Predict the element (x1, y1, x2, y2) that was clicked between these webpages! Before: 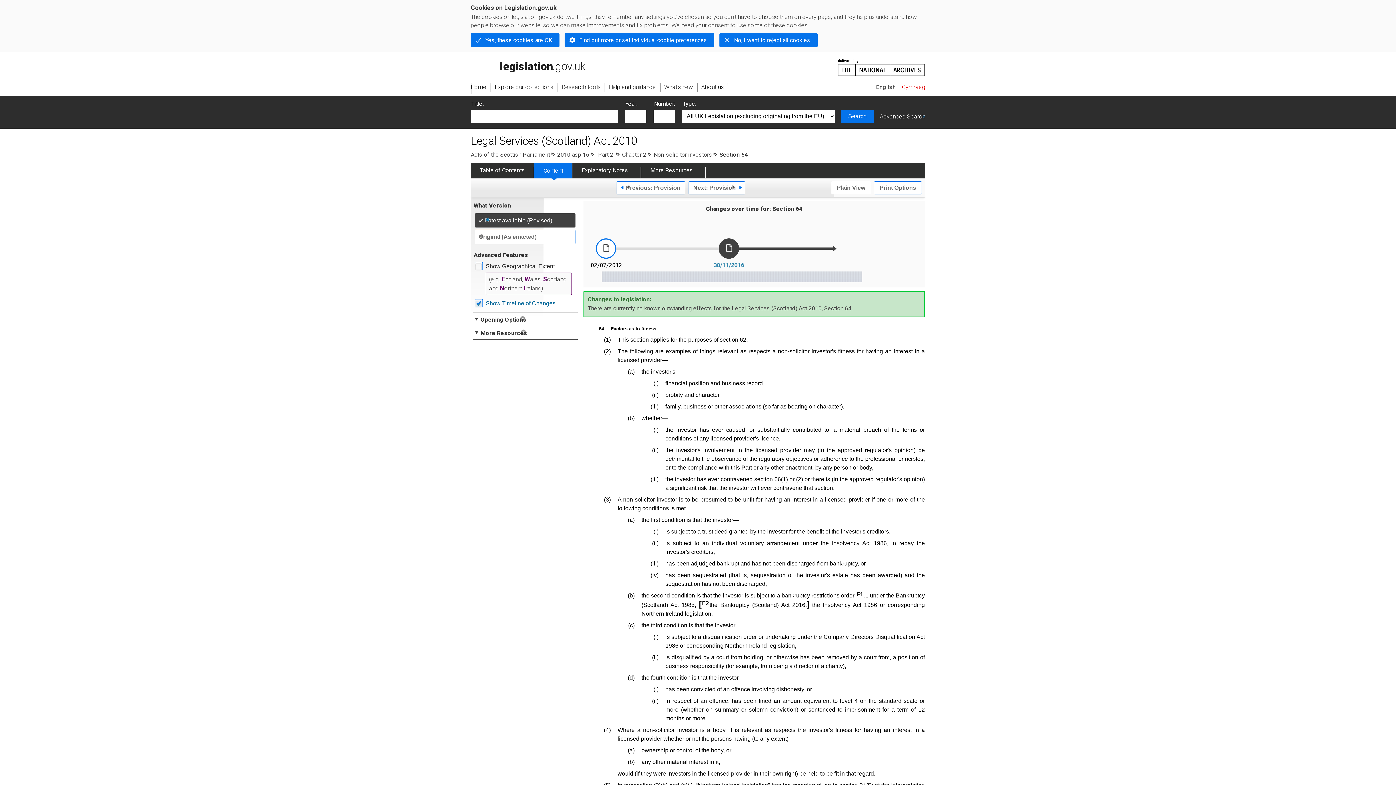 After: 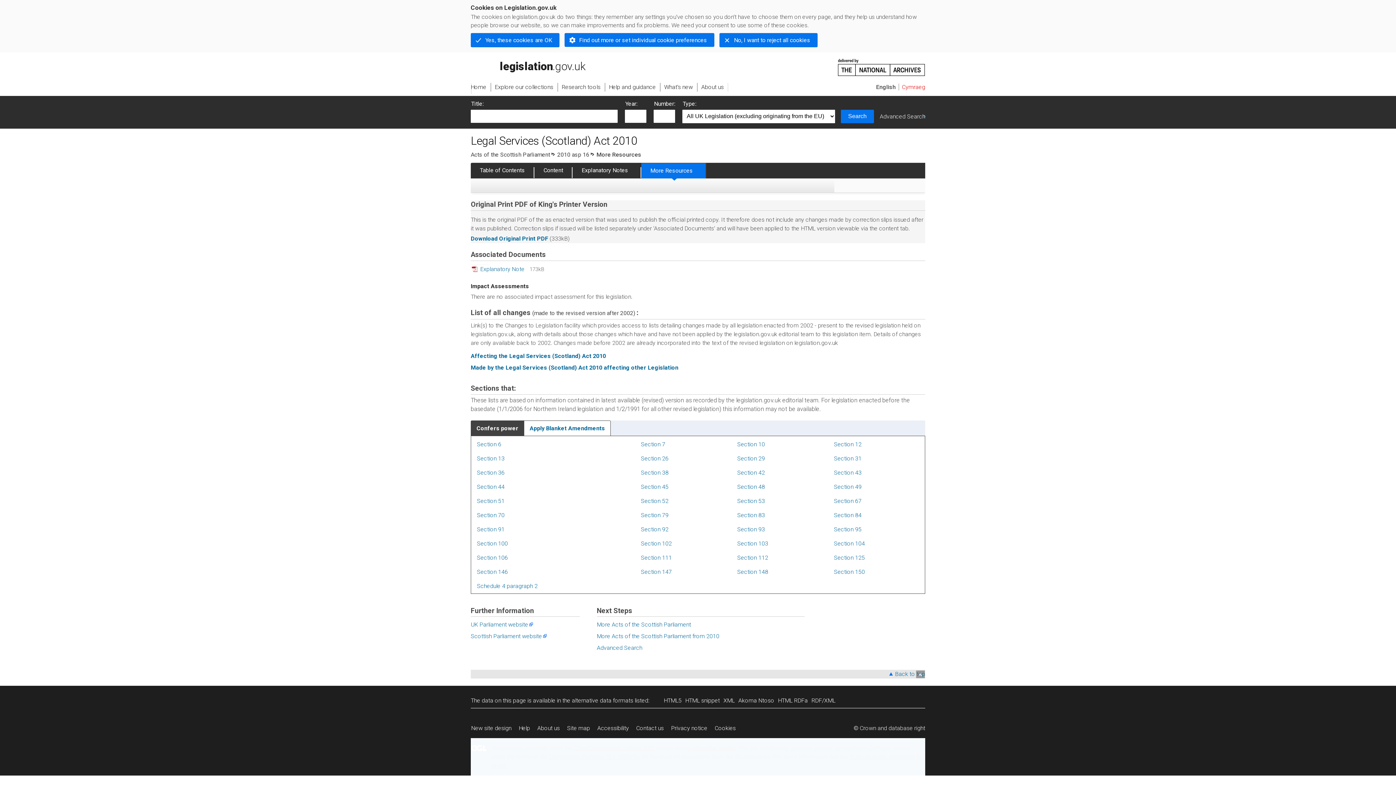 Action: label: More Resources bbox: (641, 162, 705, 178)